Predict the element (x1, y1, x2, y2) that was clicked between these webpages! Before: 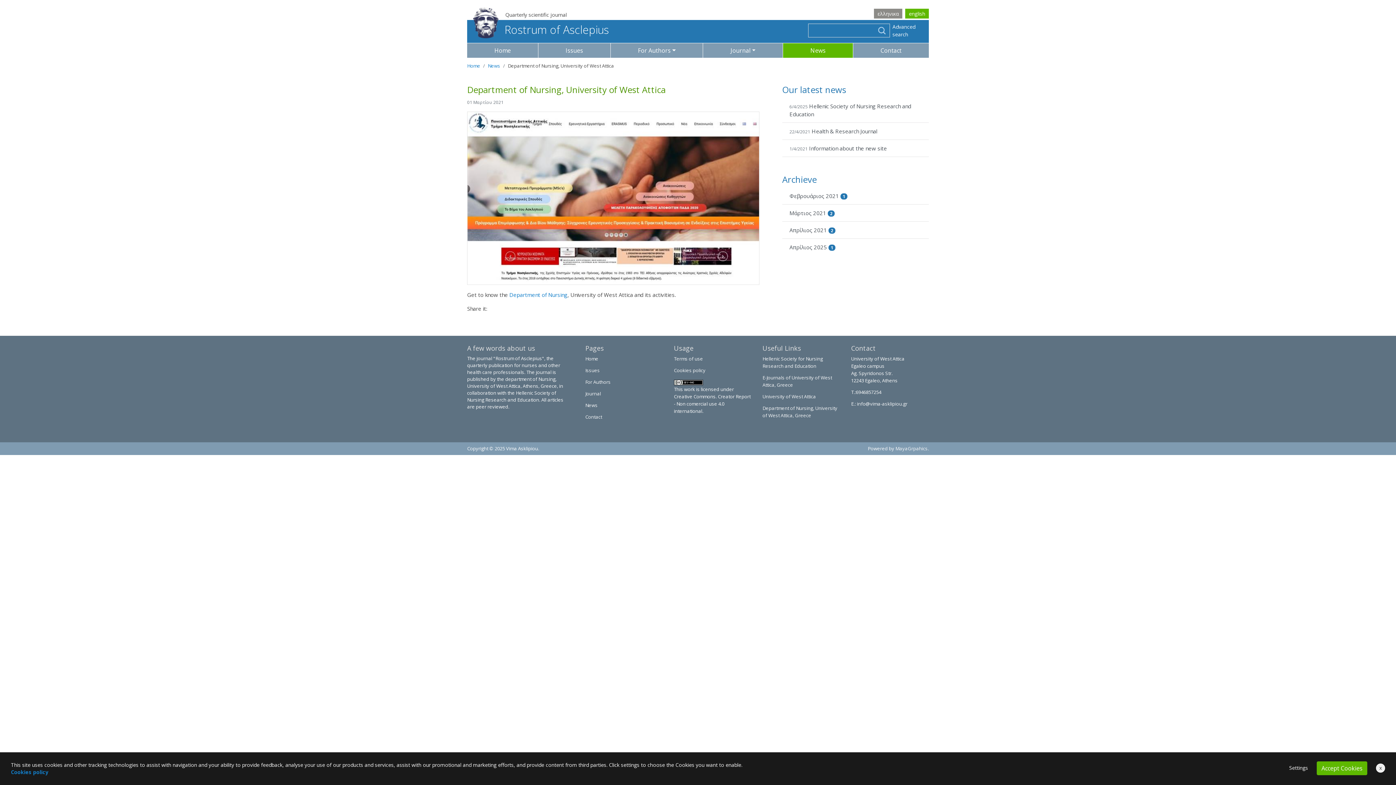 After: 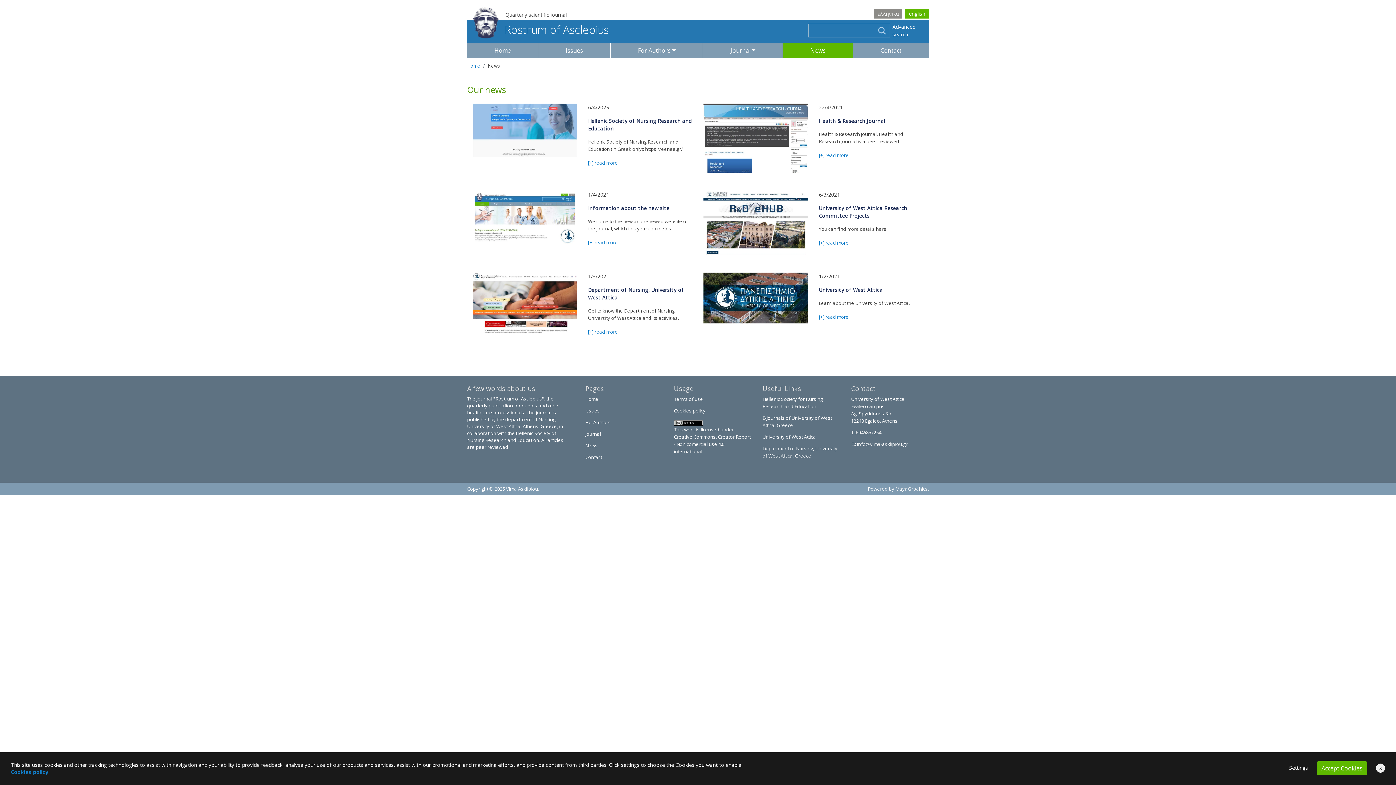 Action: bbox: (783, 43, 853, 57) label: News